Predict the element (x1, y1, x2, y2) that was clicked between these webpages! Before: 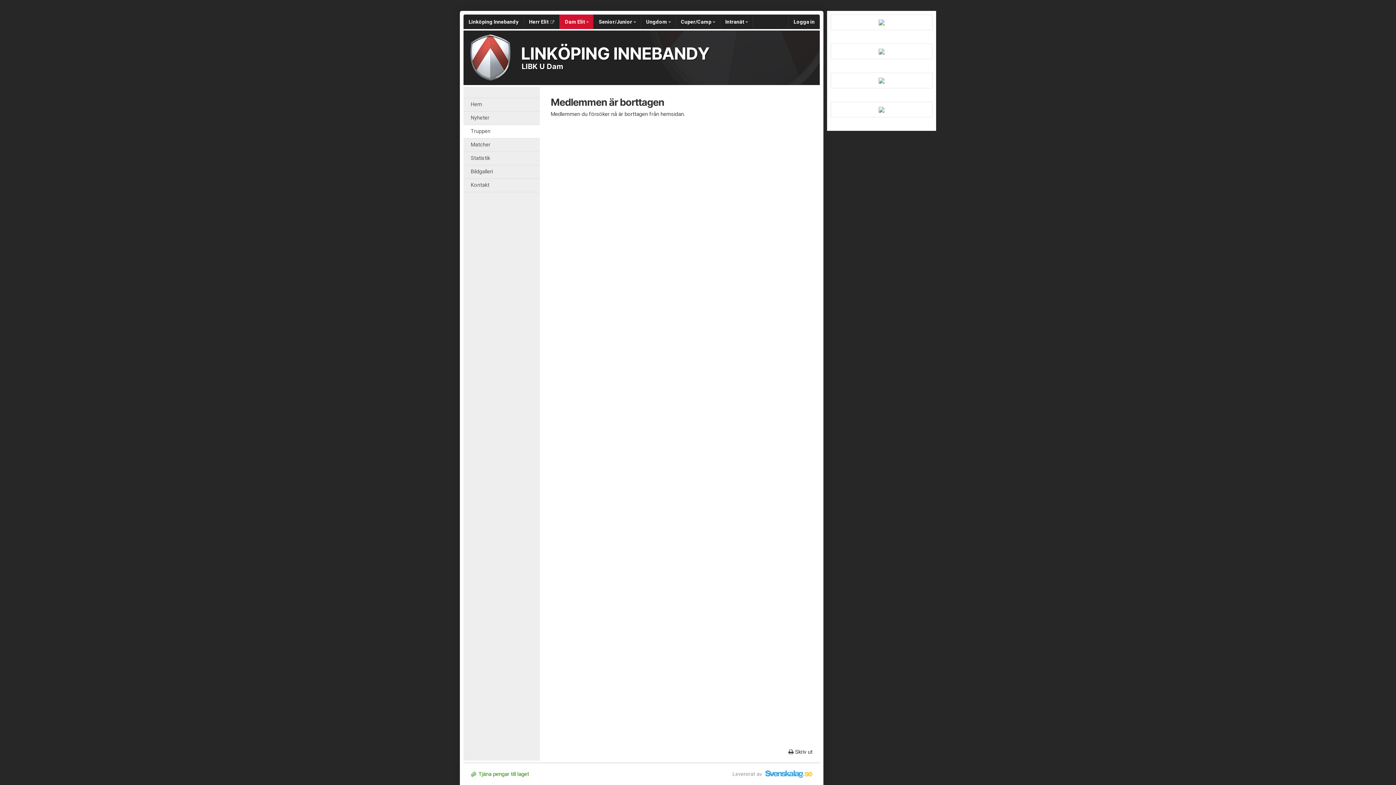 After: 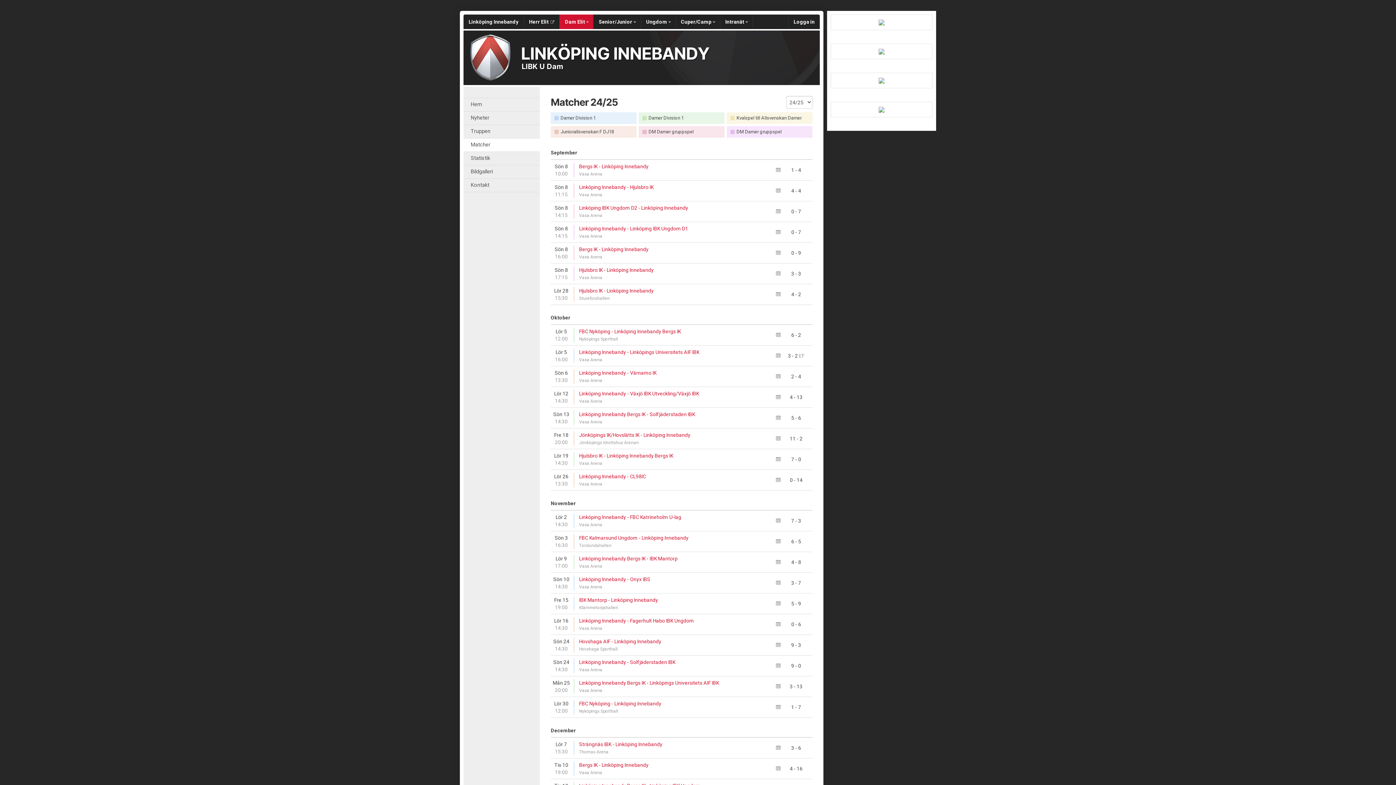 Action: label: Matcher bbox: (463, 138, 540, 152)